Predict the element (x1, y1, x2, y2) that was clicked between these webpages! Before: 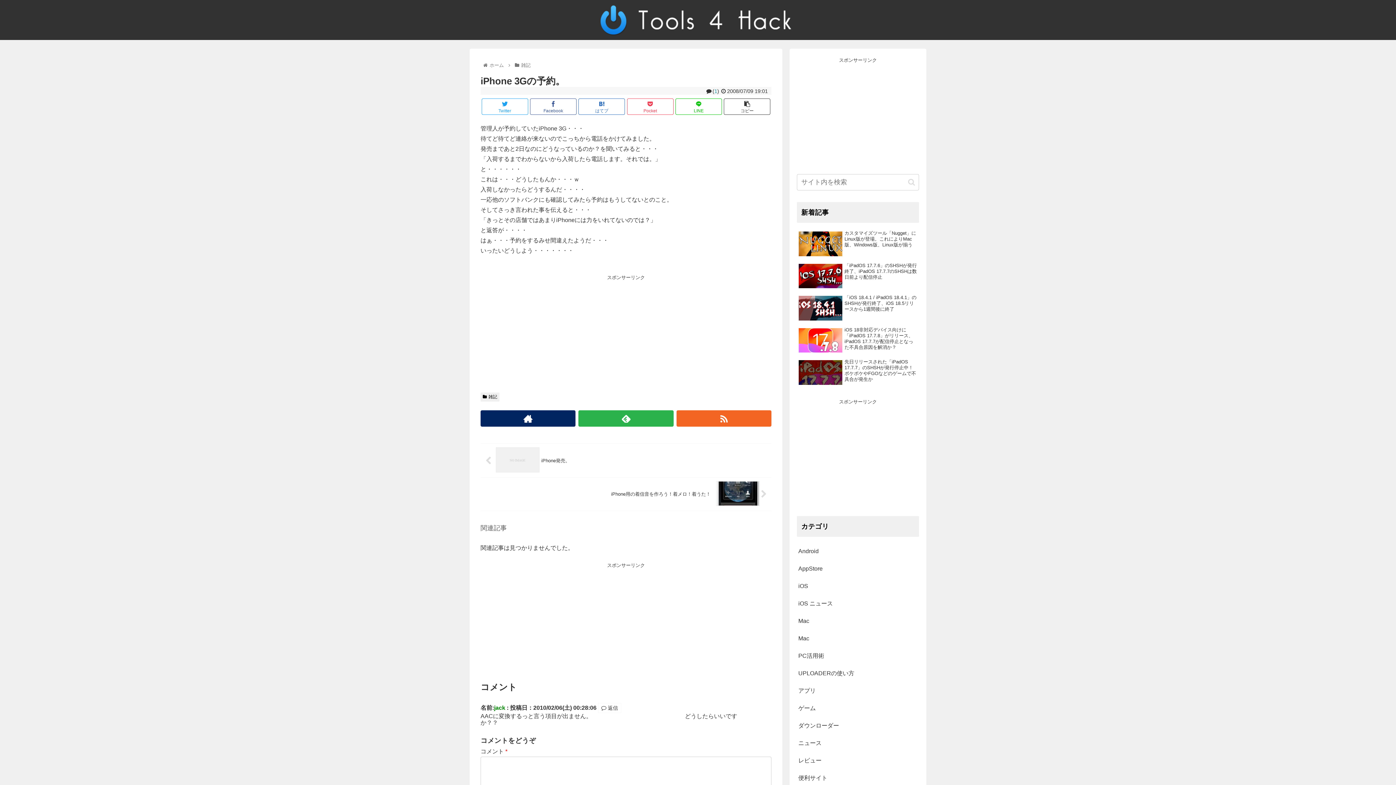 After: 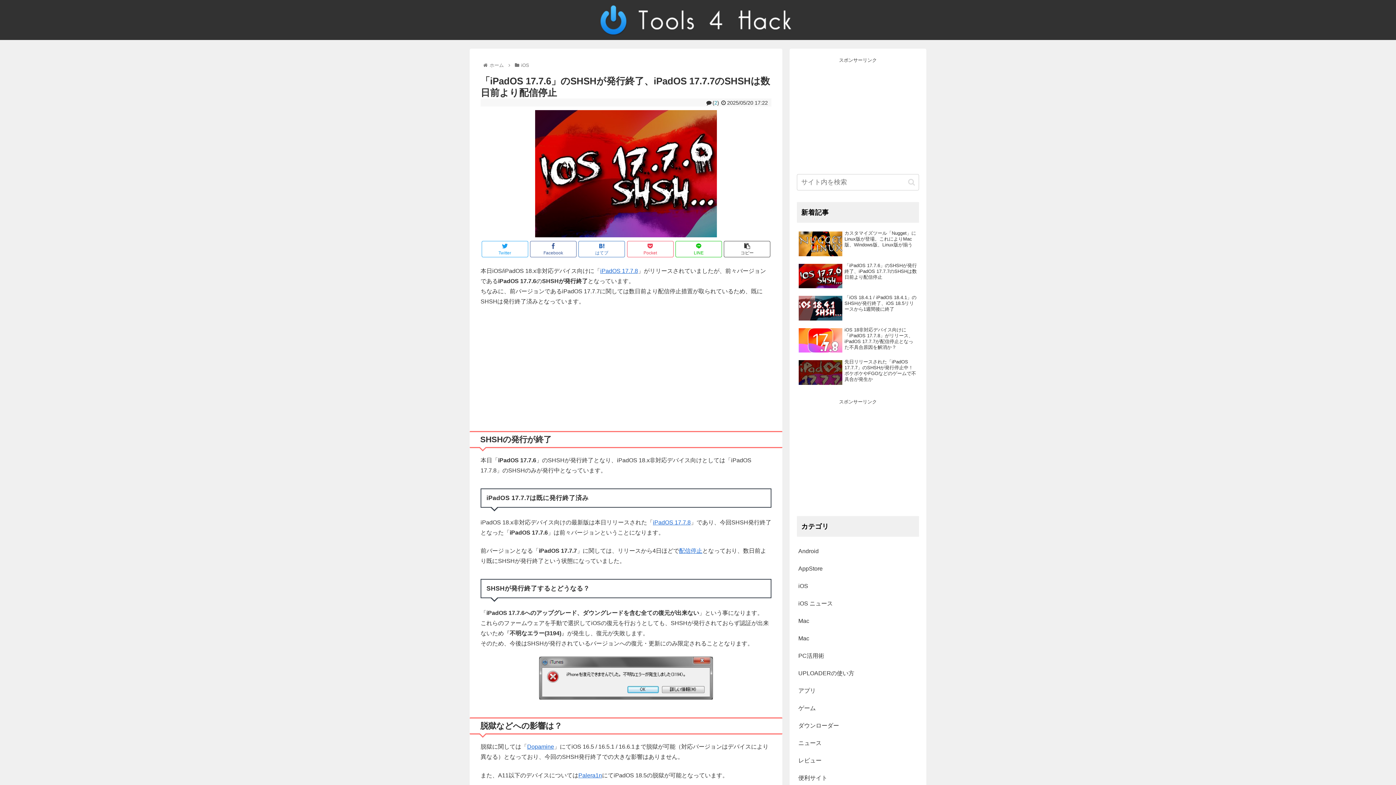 Action: bbox: (797, 261, 919, 291) label: 「iPadOS 17.7.6」のSHSHが発行終了、iPadOS 17.7.7のSHSHは数日前より配信停止